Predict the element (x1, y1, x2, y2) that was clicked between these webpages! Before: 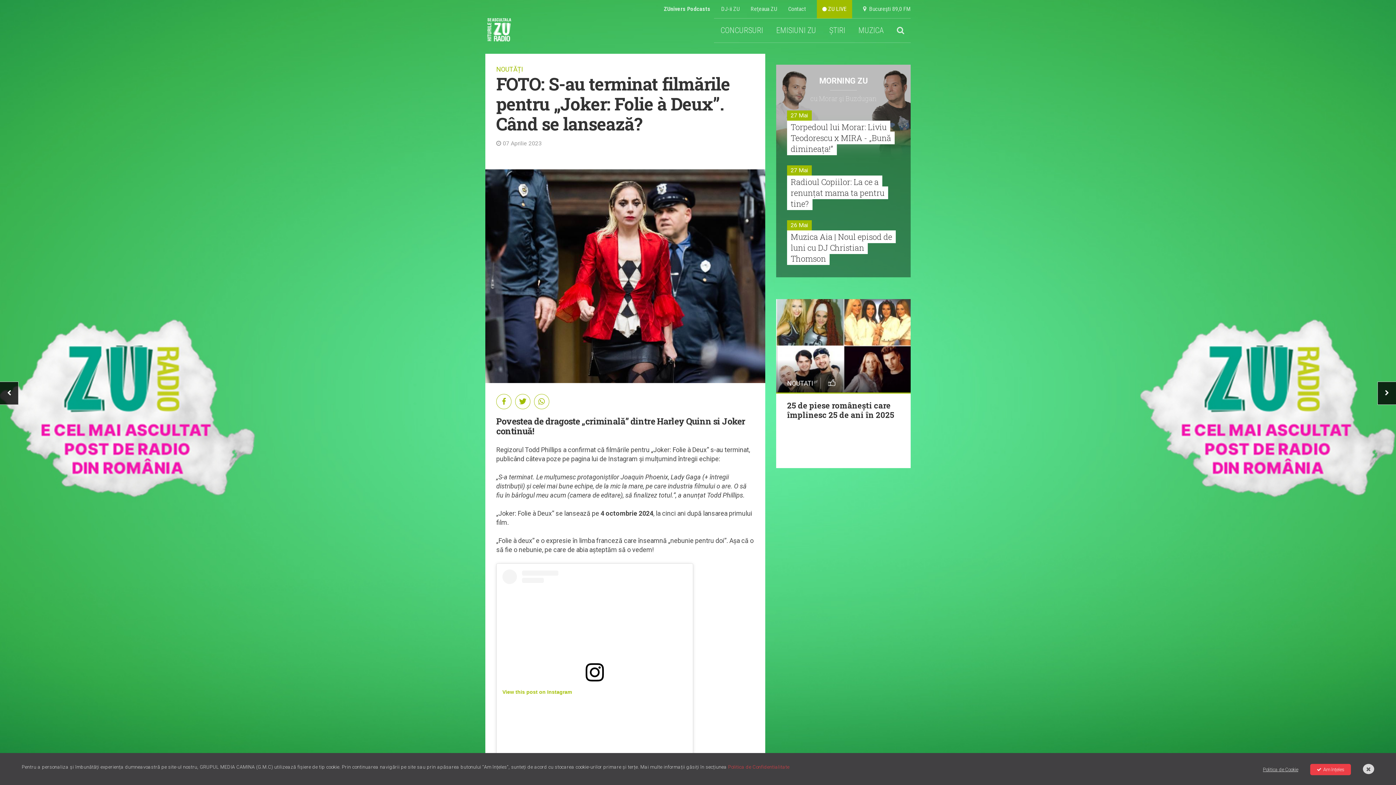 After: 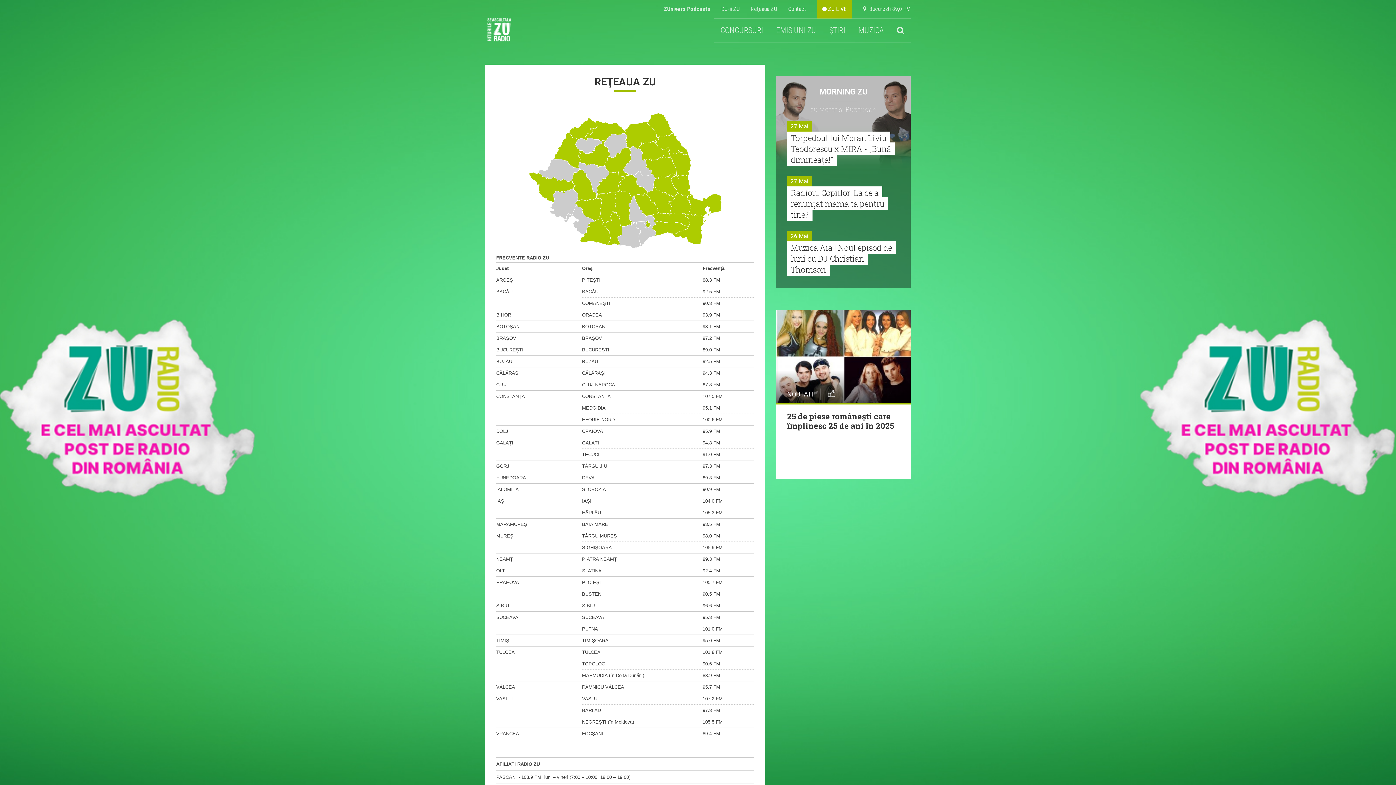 Action: bbox: (750, 5, 777, 12) label: Reţeaua ZU